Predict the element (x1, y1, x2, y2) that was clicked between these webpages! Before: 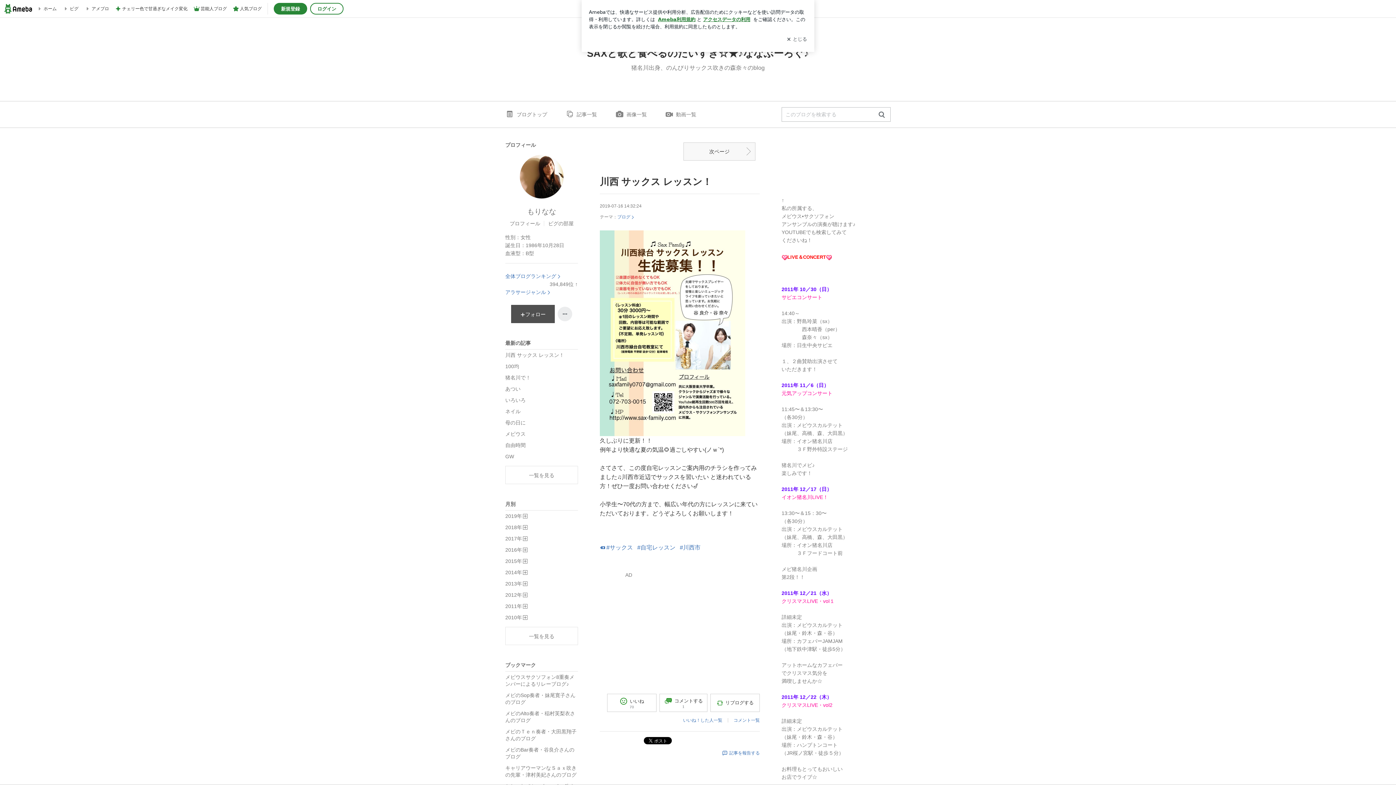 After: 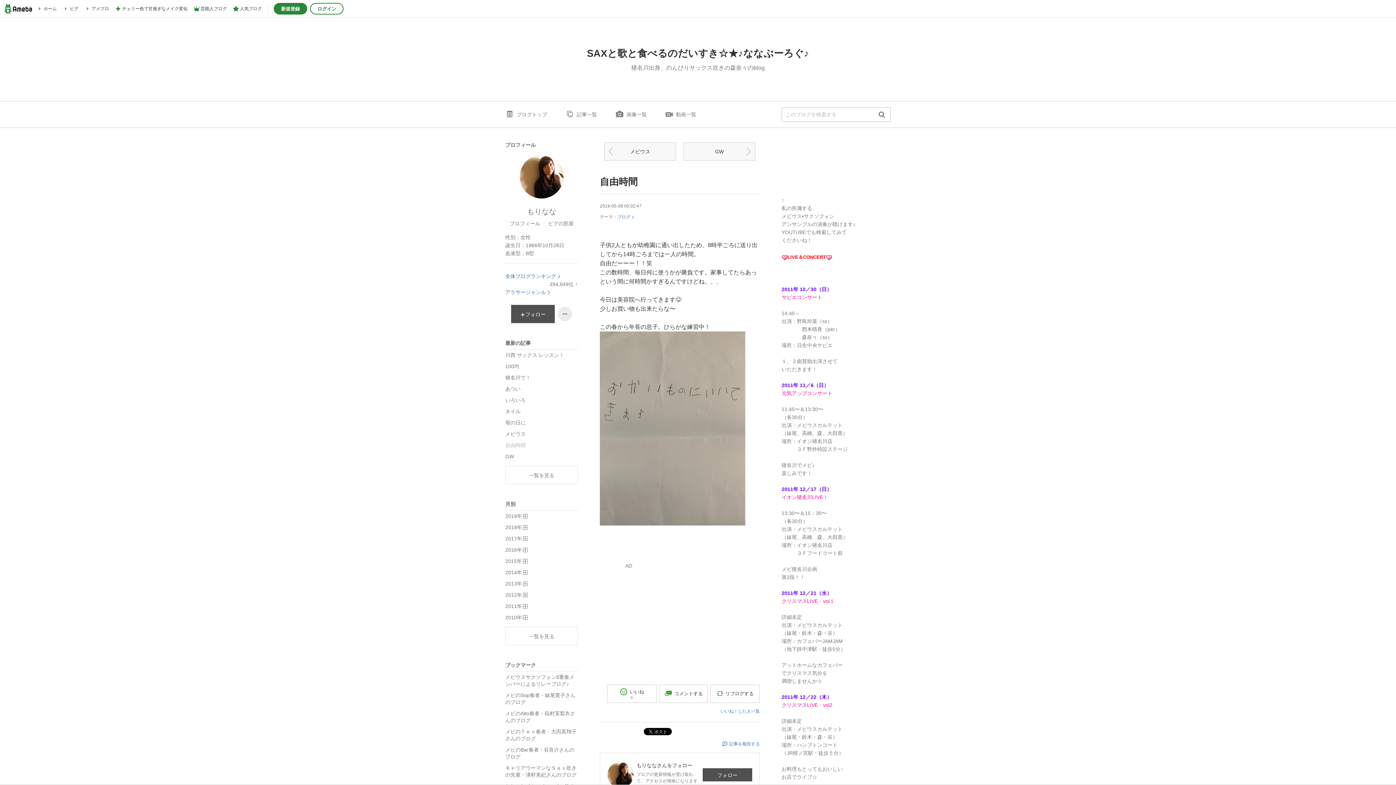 Action: label: 自由時間 bbox: (505, 440, 578, 451)